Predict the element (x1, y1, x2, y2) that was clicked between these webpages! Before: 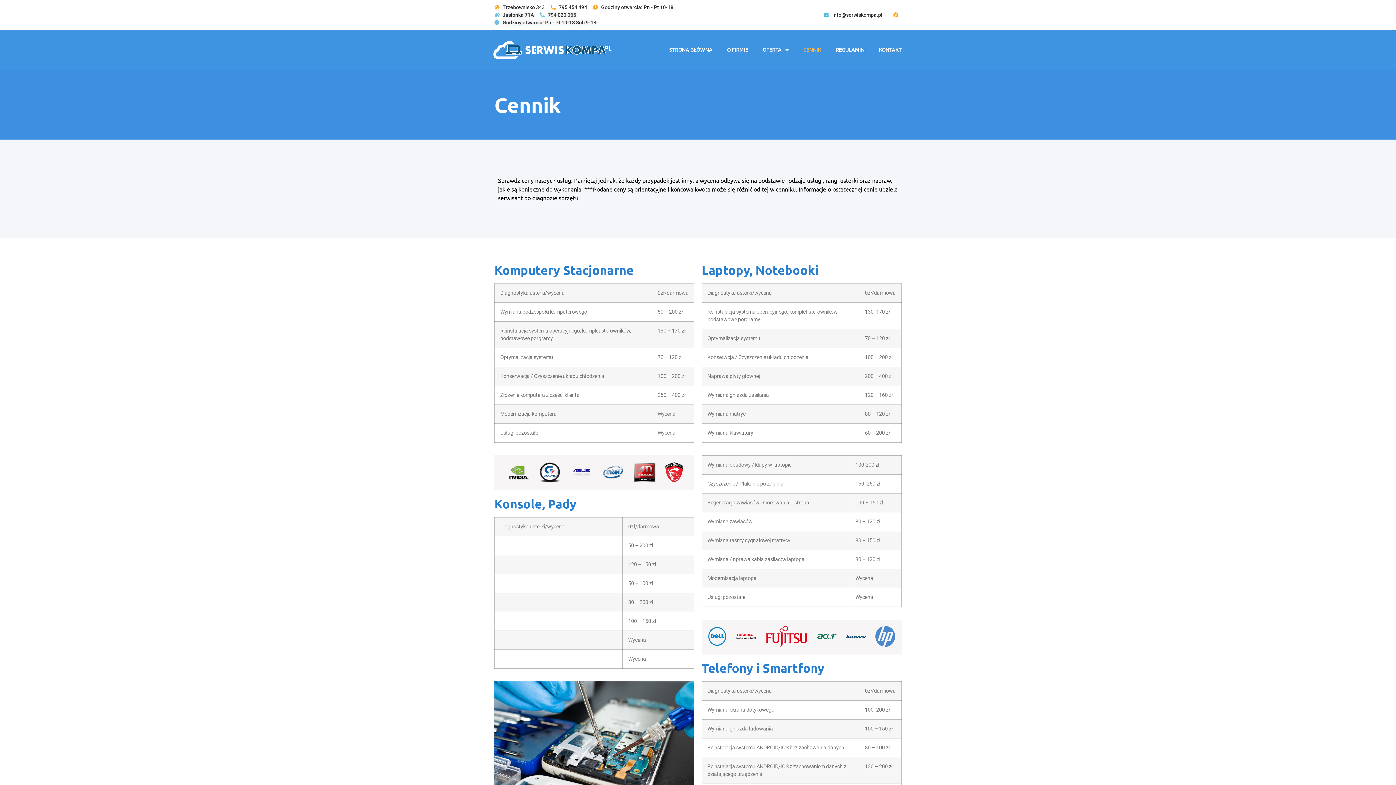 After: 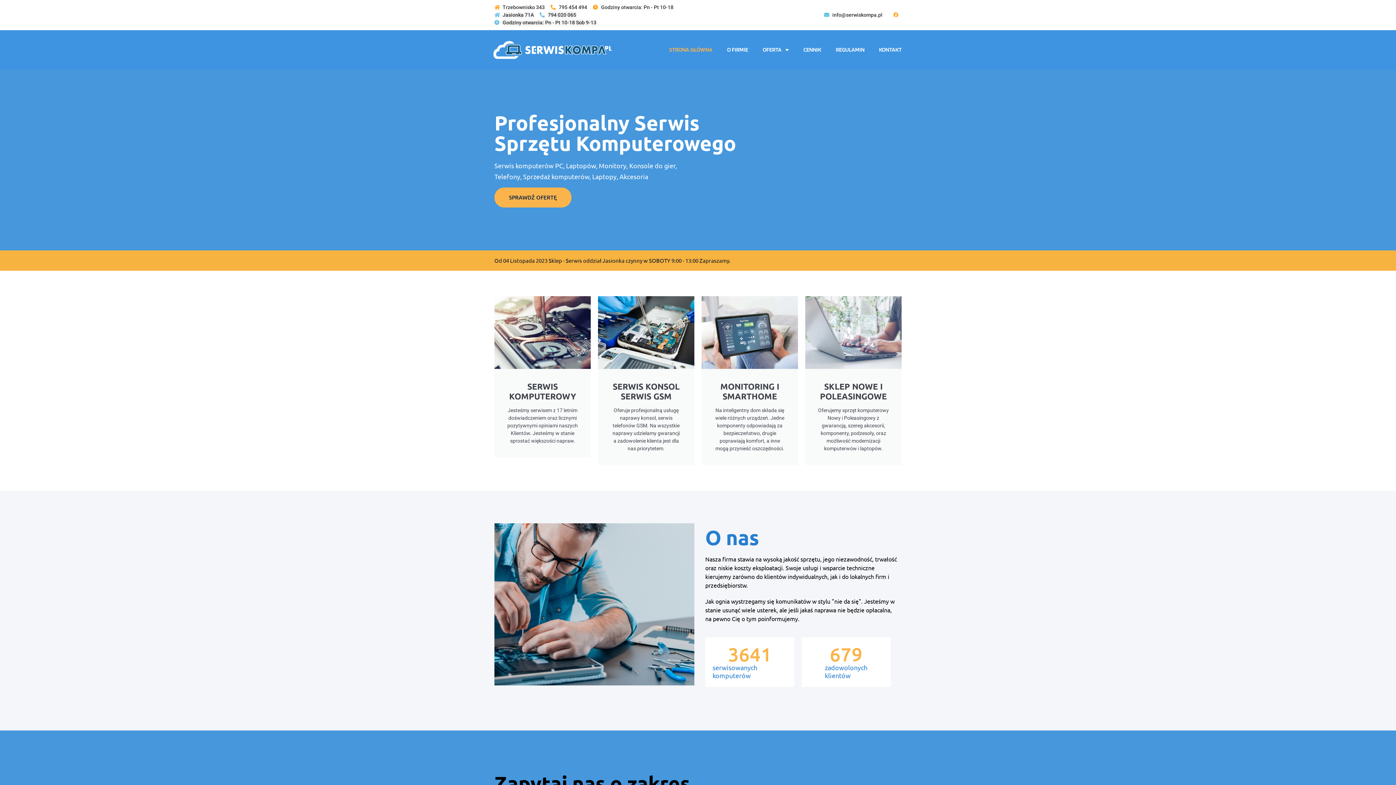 Action: bbox: (485, 41, 611, 58)